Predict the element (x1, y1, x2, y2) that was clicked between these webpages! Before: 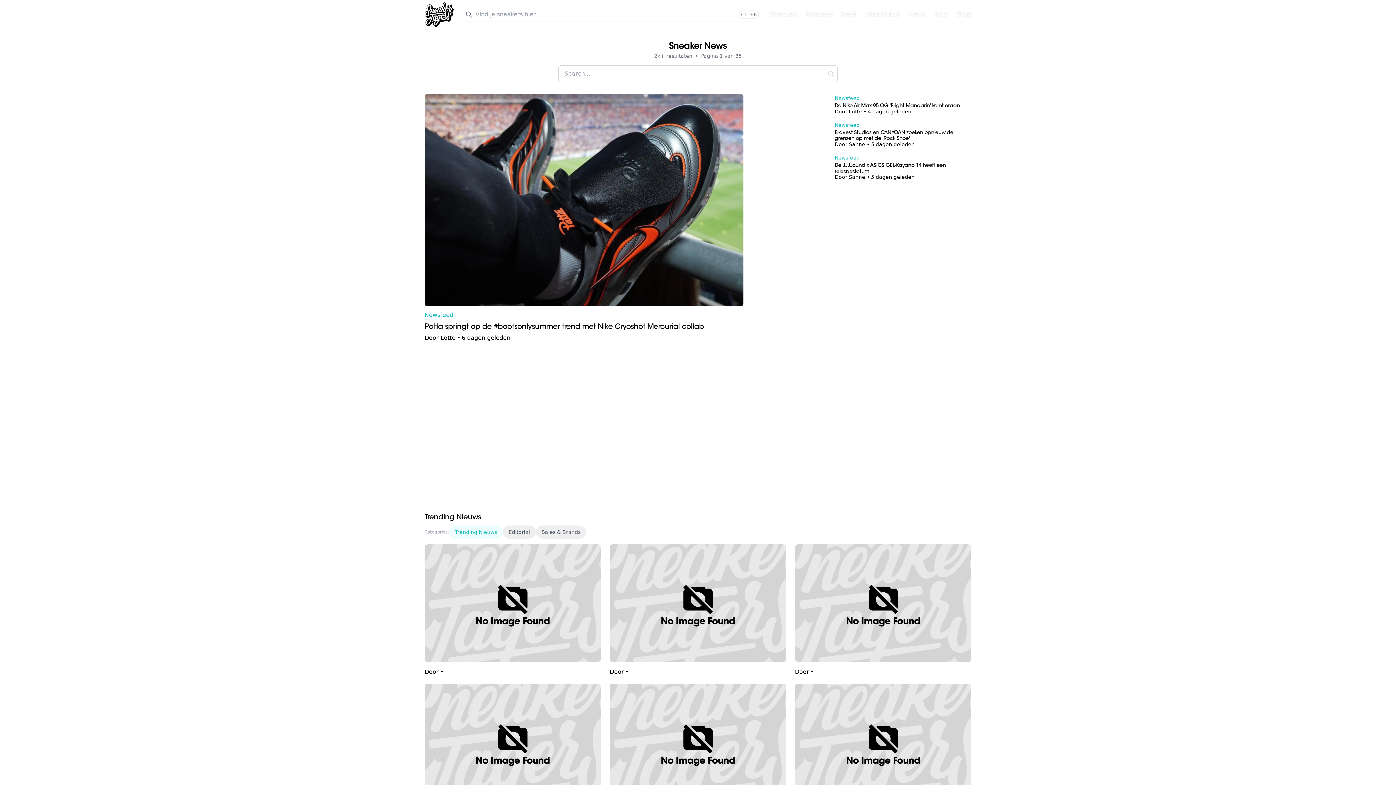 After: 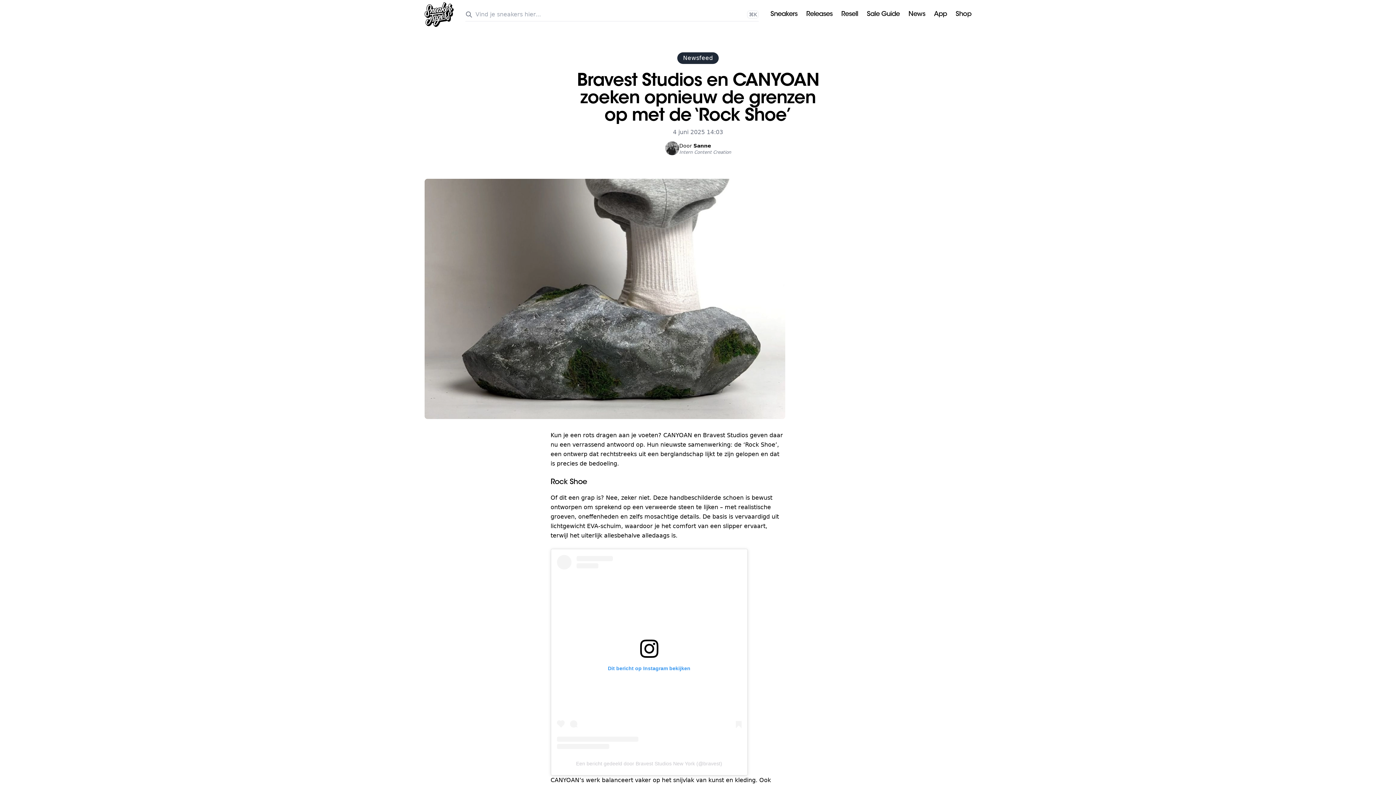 Action: bbox: (743, 117, 971, 150) label: Newsfeed
Bravest Studios en CANYOAN zoeken opnieuw de grenzen op met de 'Rock Shoe'
Door Sanne
•
5 dagen geleden